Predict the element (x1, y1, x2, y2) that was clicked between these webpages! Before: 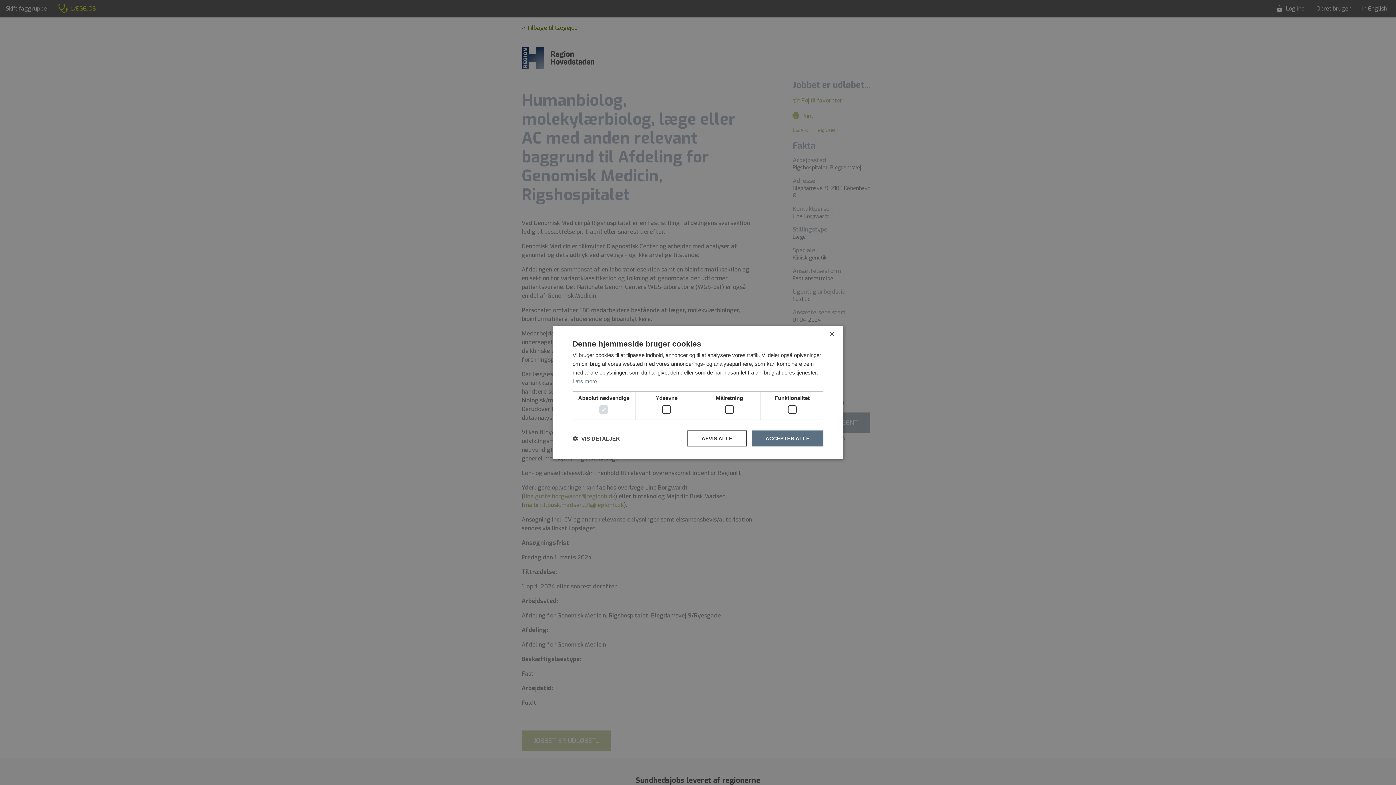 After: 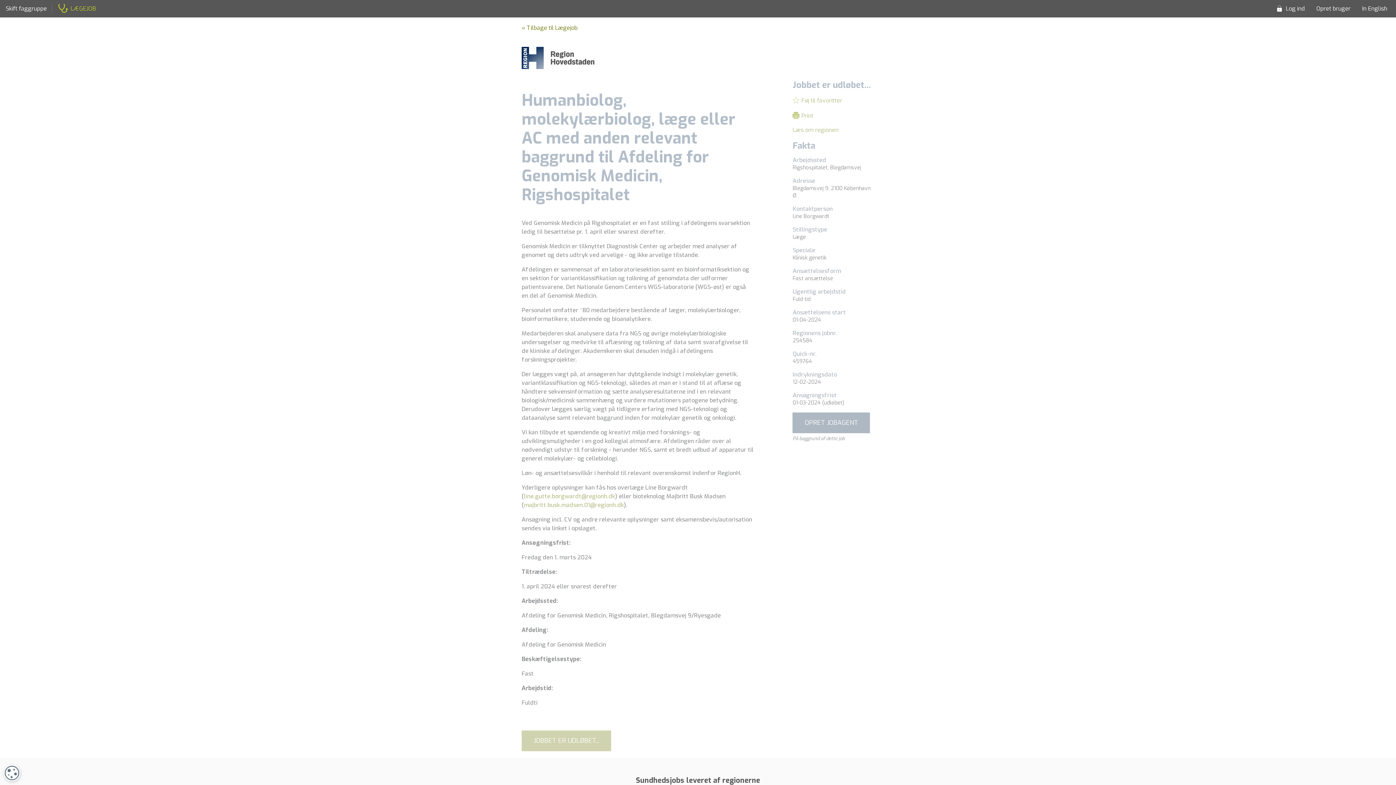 Action: label: AFVIS ALLE bbox: (687, 430, 746, 446)